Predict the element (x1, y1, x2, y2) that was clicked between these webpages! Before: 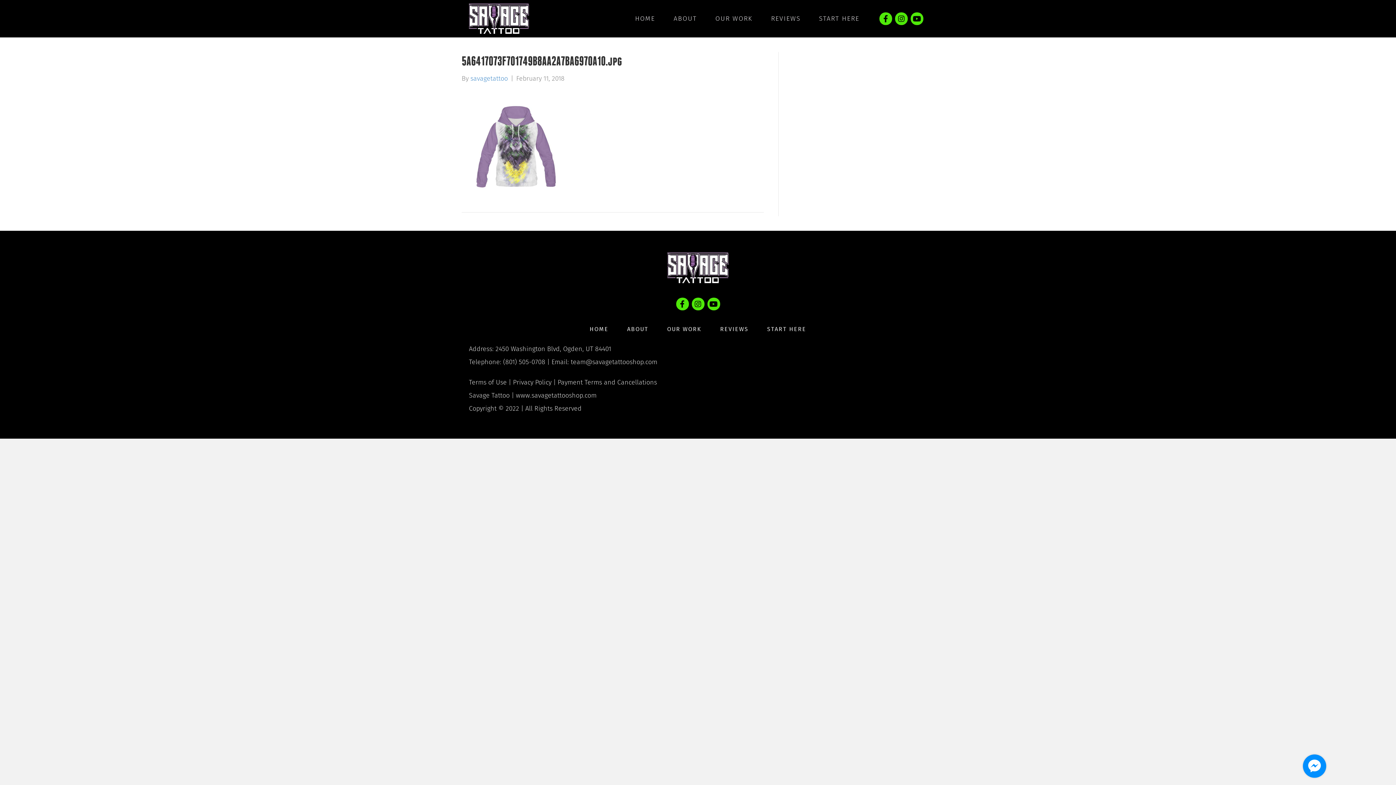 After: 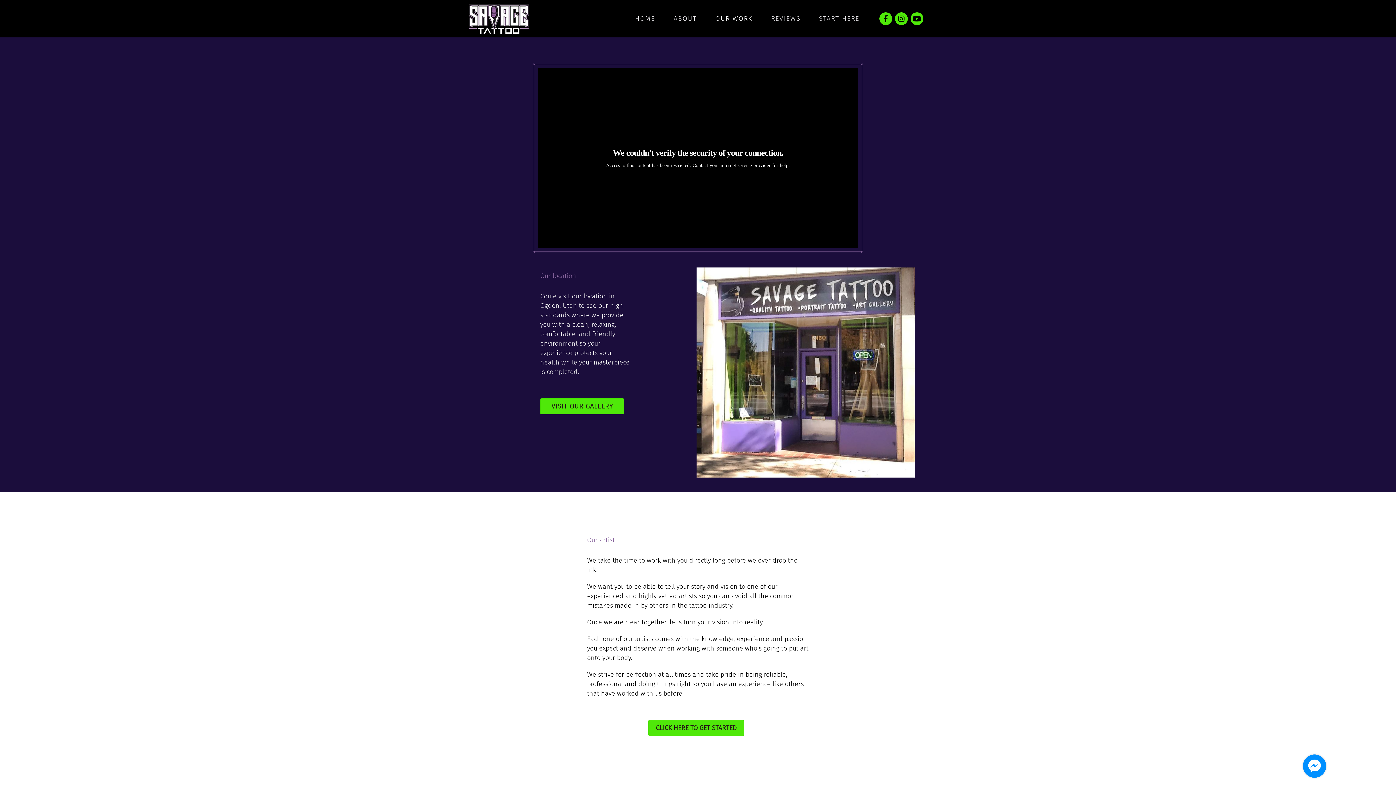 Action: bbox: (658, 321, 710, 336) label: OUR WORK